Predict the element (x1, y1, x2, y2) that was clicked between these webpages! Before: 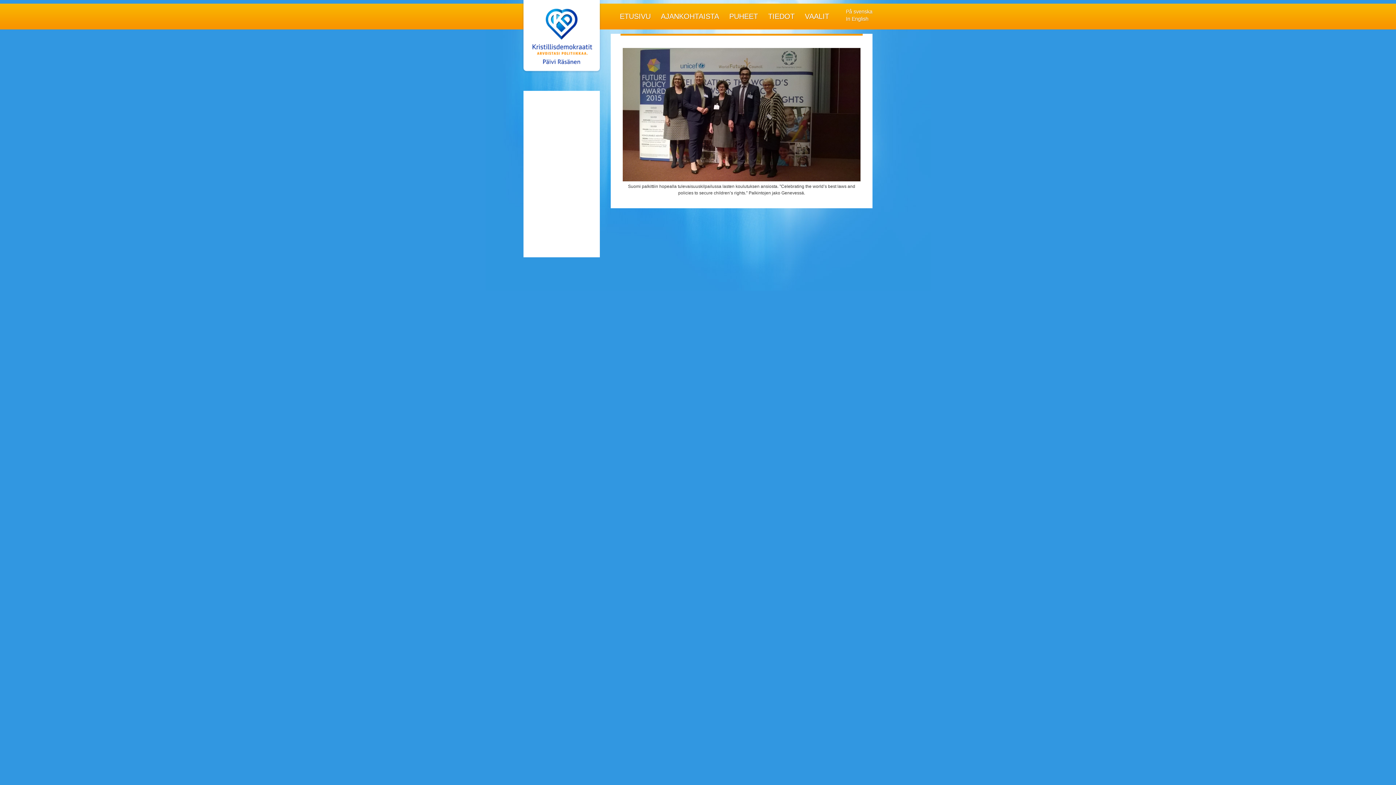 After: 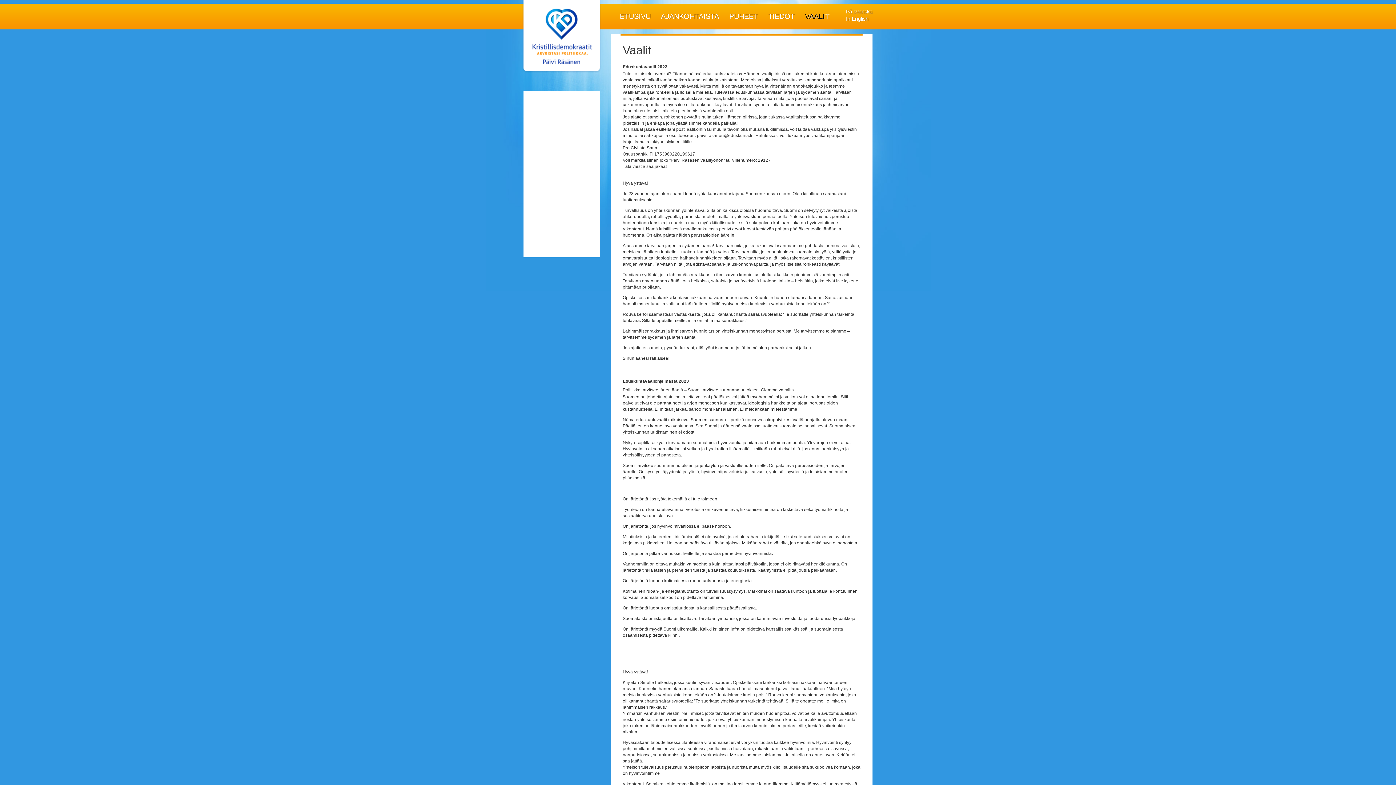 Action: label: VAALIT bbox: (805, 12, 829, 20)